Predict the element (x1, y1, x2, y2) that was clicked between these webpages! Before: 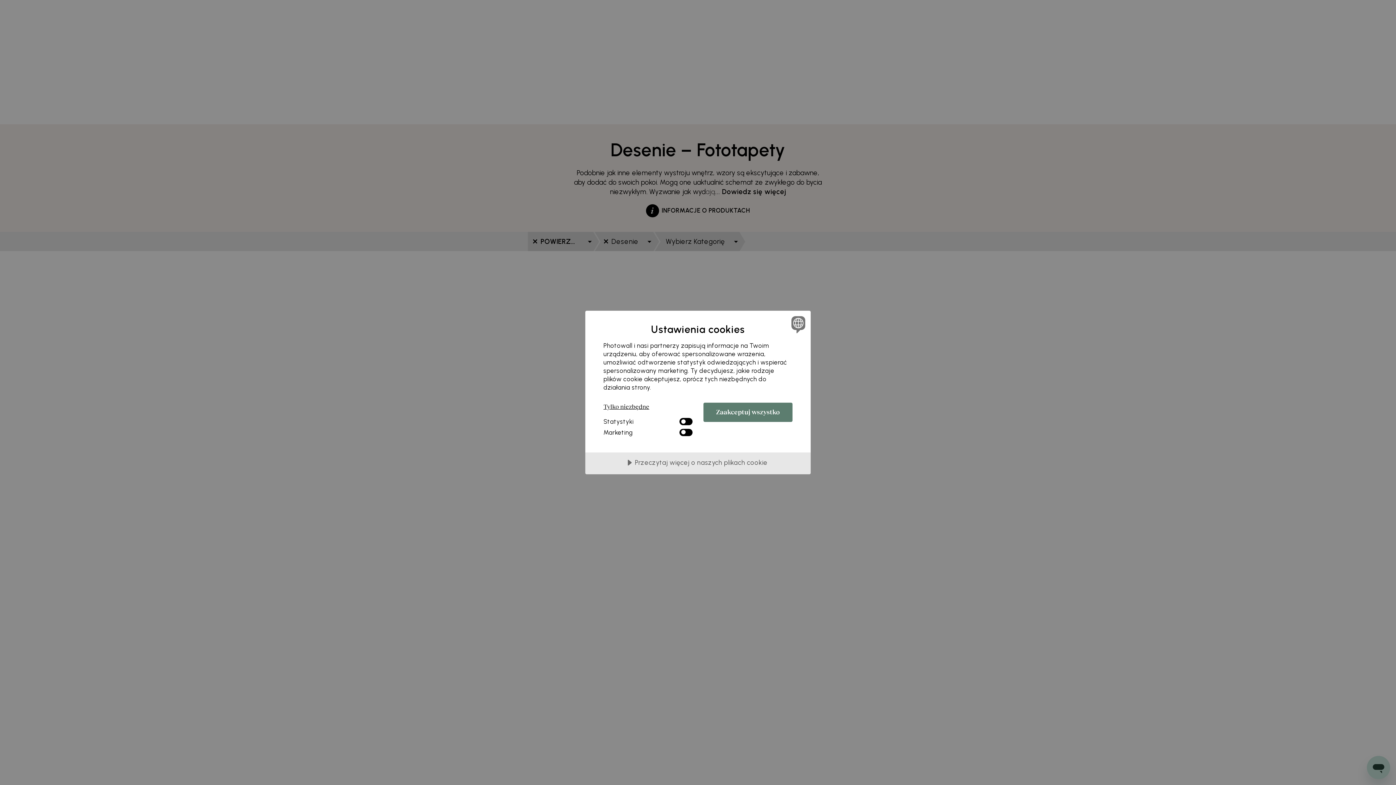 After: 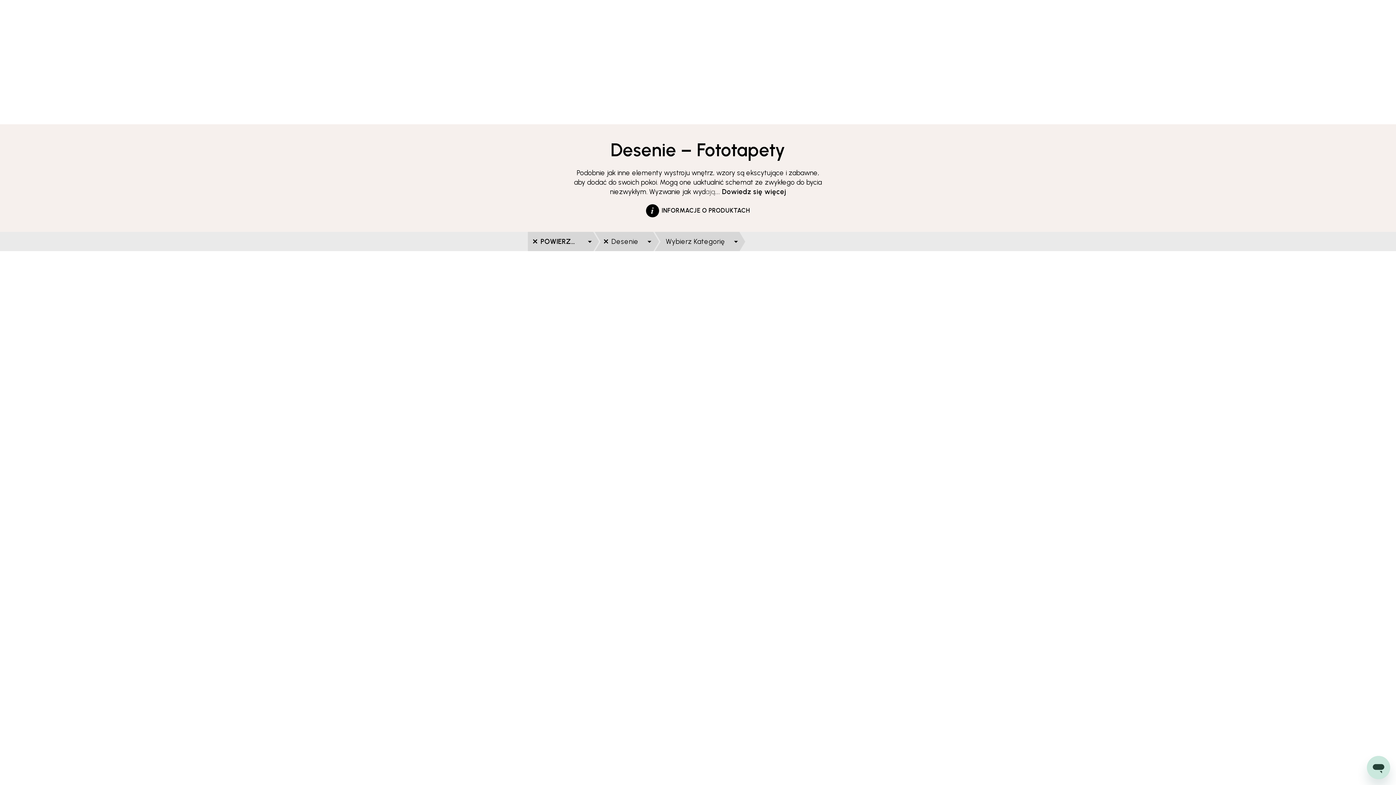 Action: label: Zaakceptuj wszystko bbox: (703, 403, 792, 422)